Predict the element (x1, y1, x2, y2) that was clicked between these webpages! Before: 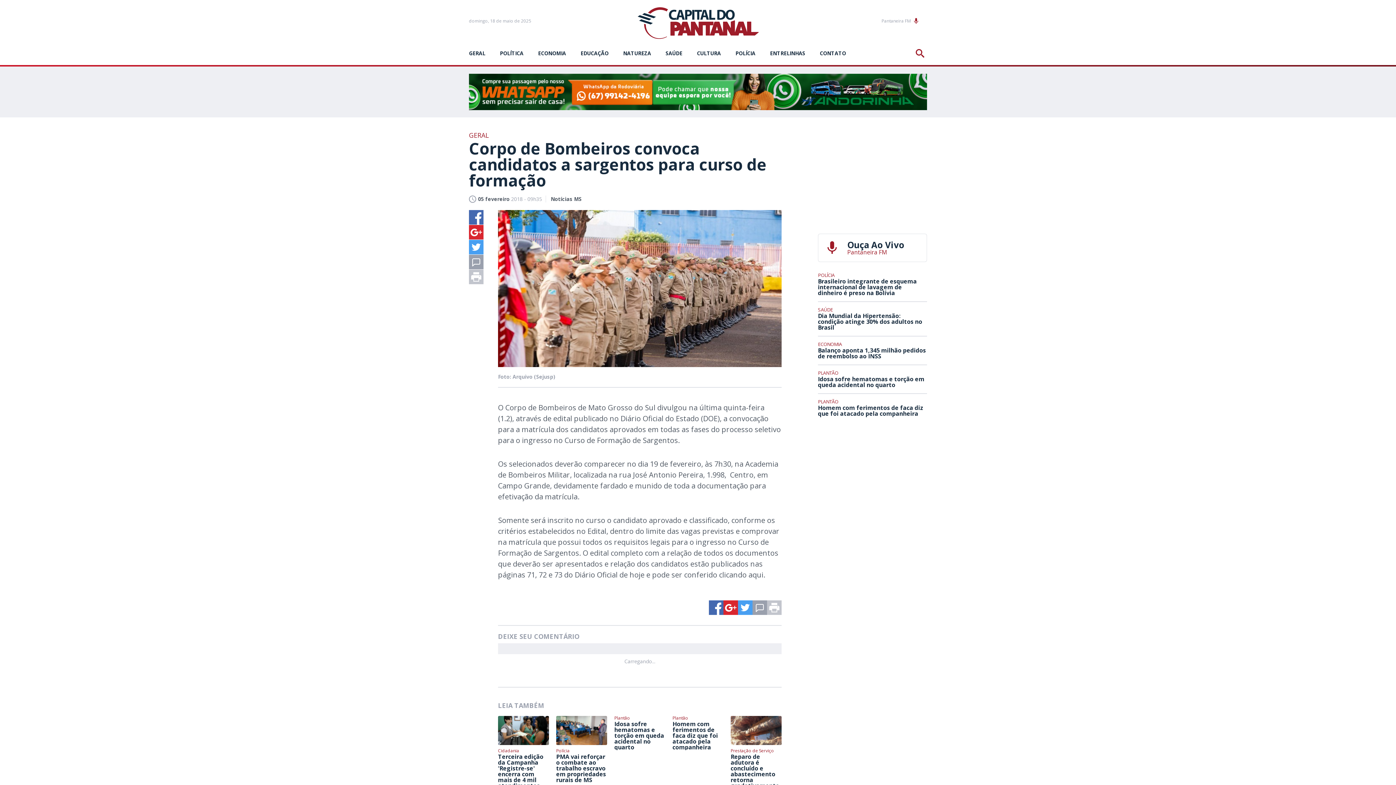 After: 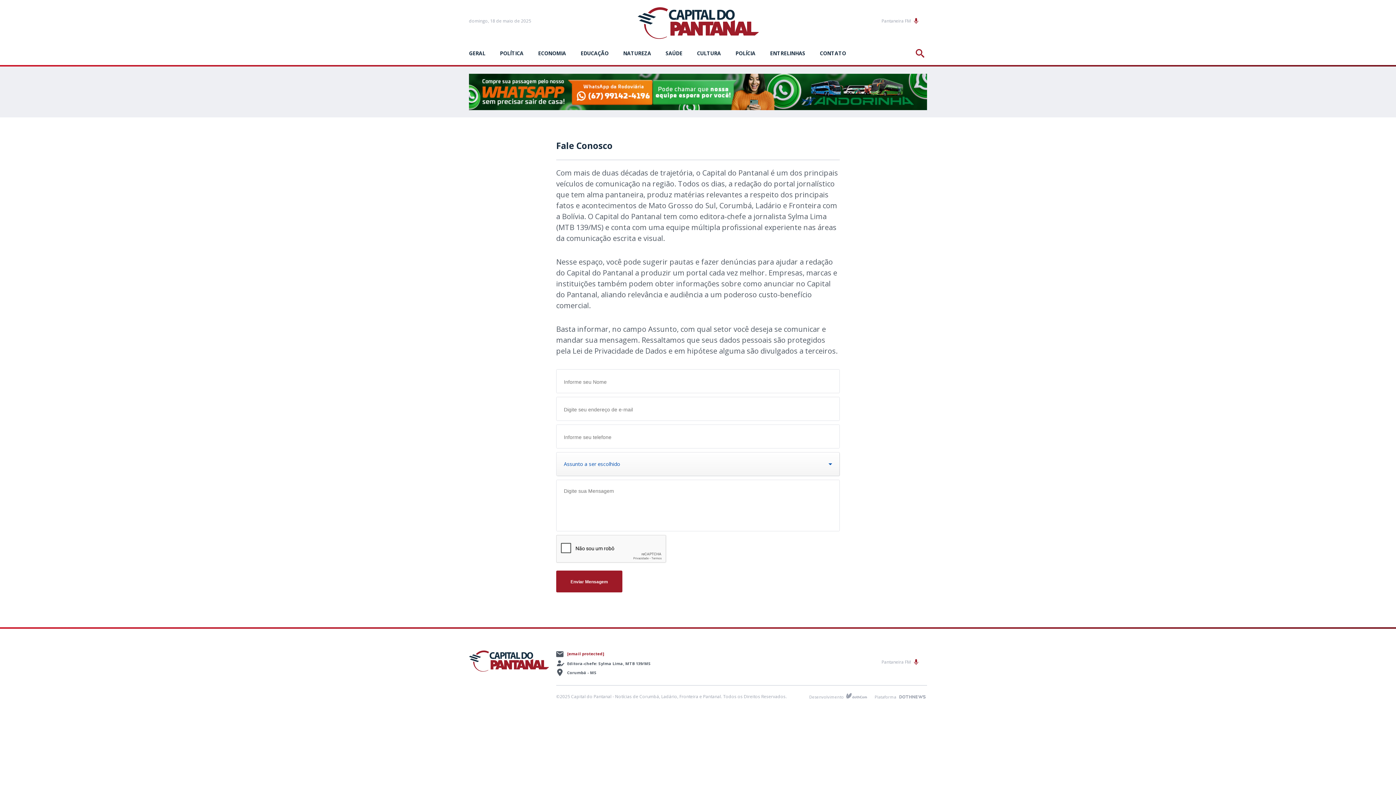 Action: bbox: (820, 49, 846, 57) label: CONTATO